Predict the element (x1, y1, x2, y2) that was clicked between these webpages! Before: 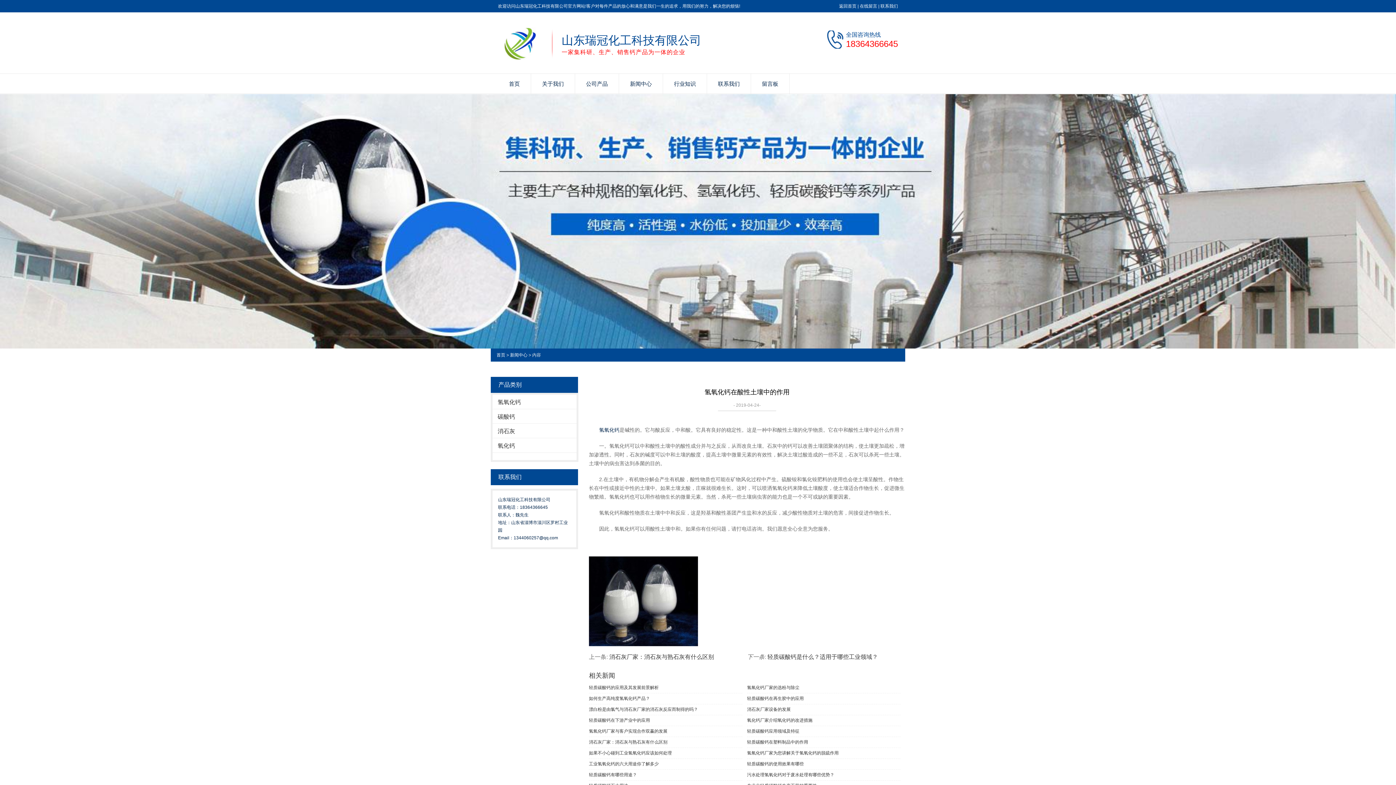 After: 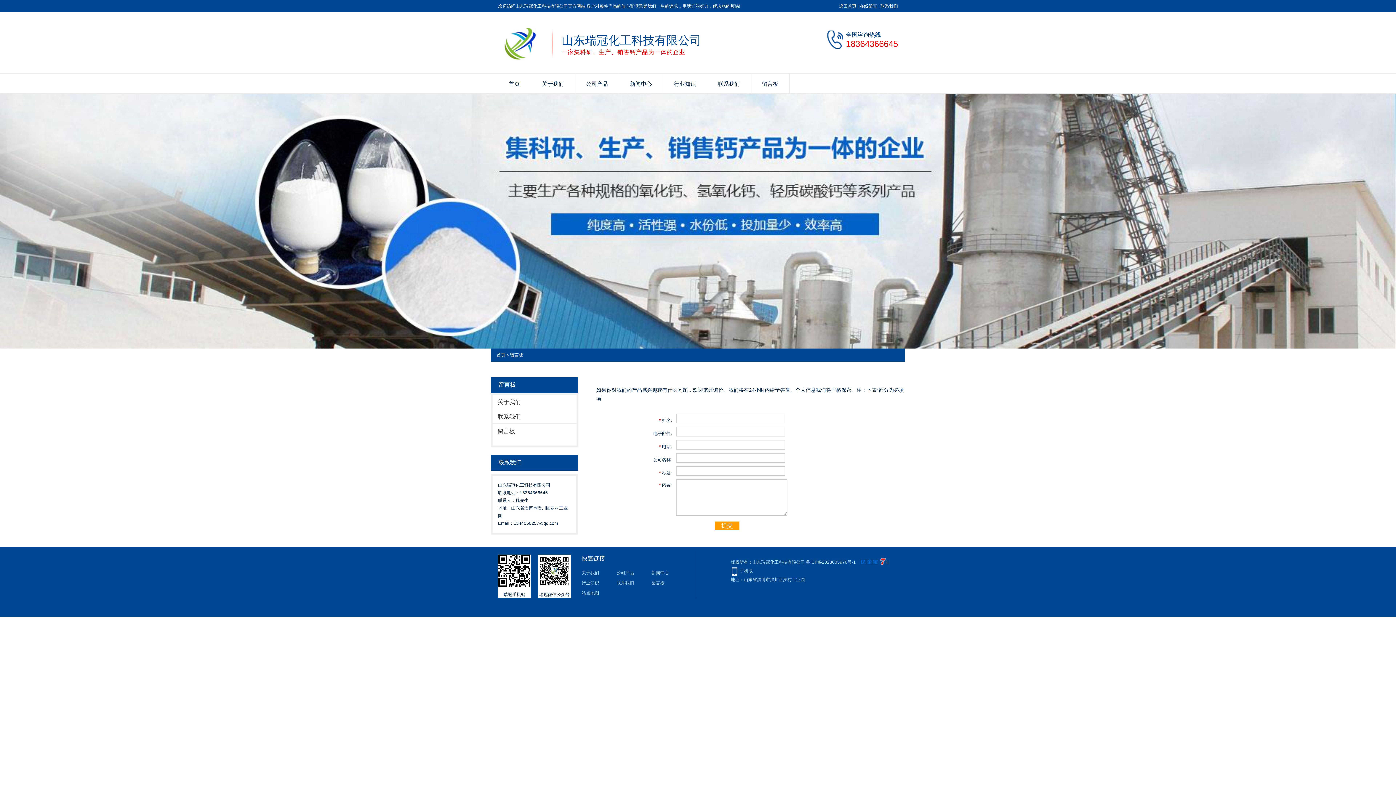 Action: bbox: (860, 3, 877, 8) label: 在线留言